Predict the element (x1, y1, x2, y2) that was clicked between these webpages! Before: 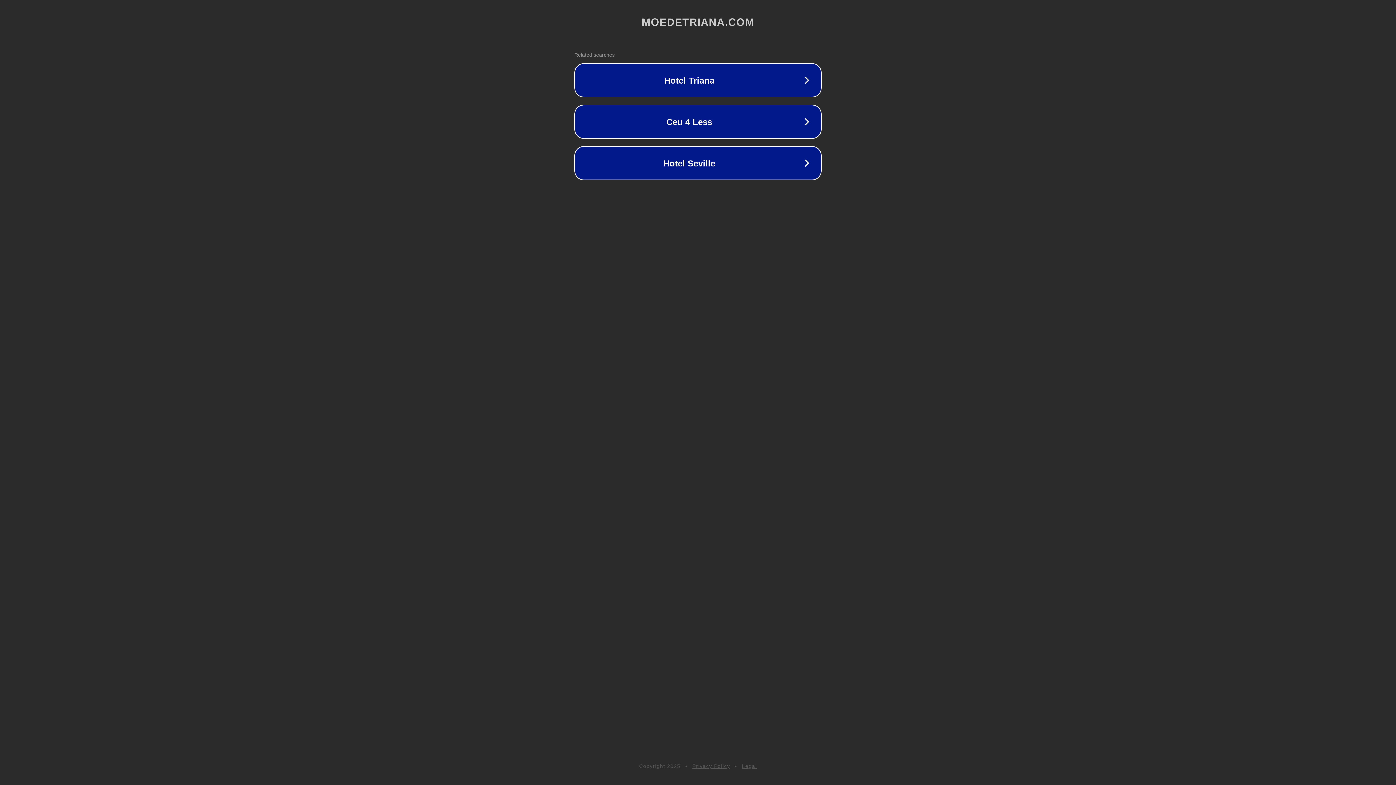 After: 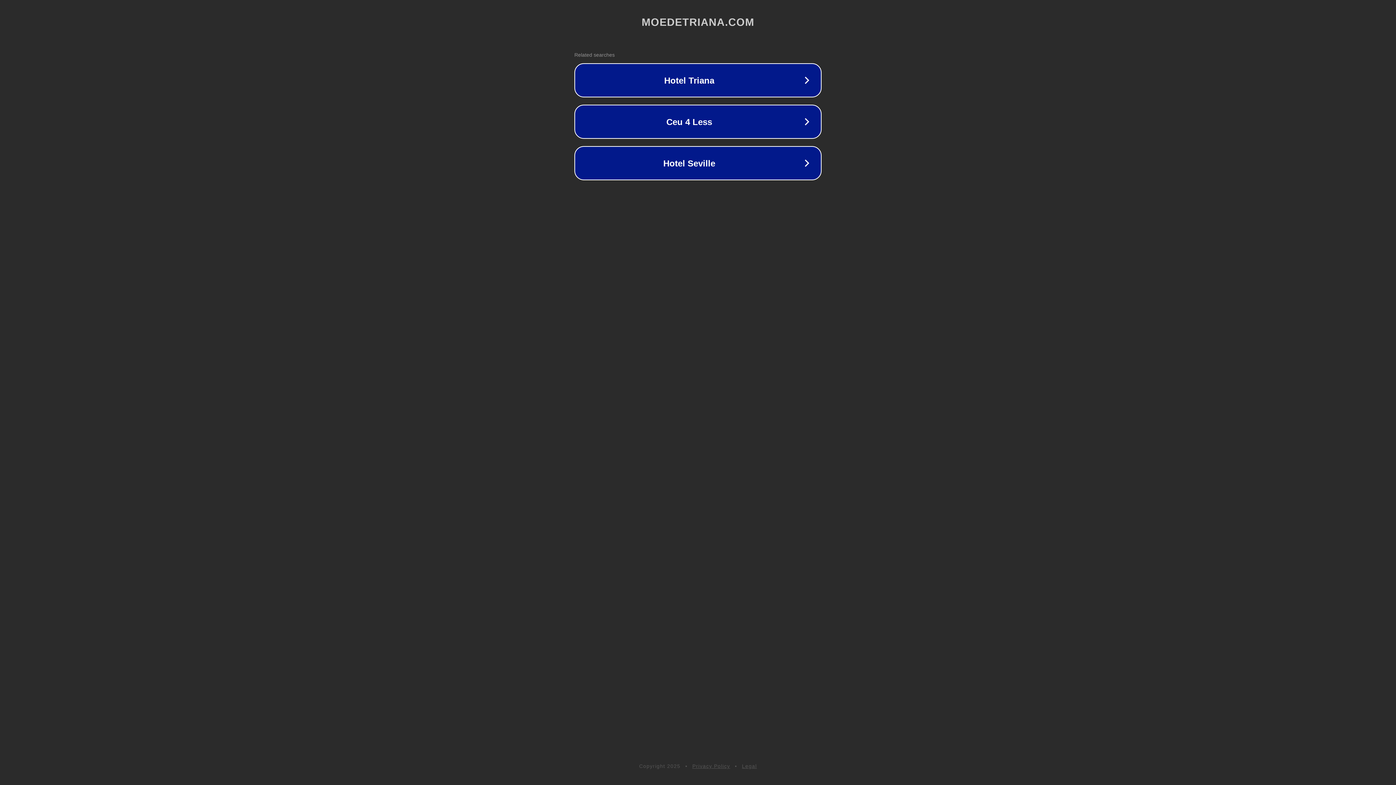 Action: label: Legal bbox: (742, 763, 757, 769)